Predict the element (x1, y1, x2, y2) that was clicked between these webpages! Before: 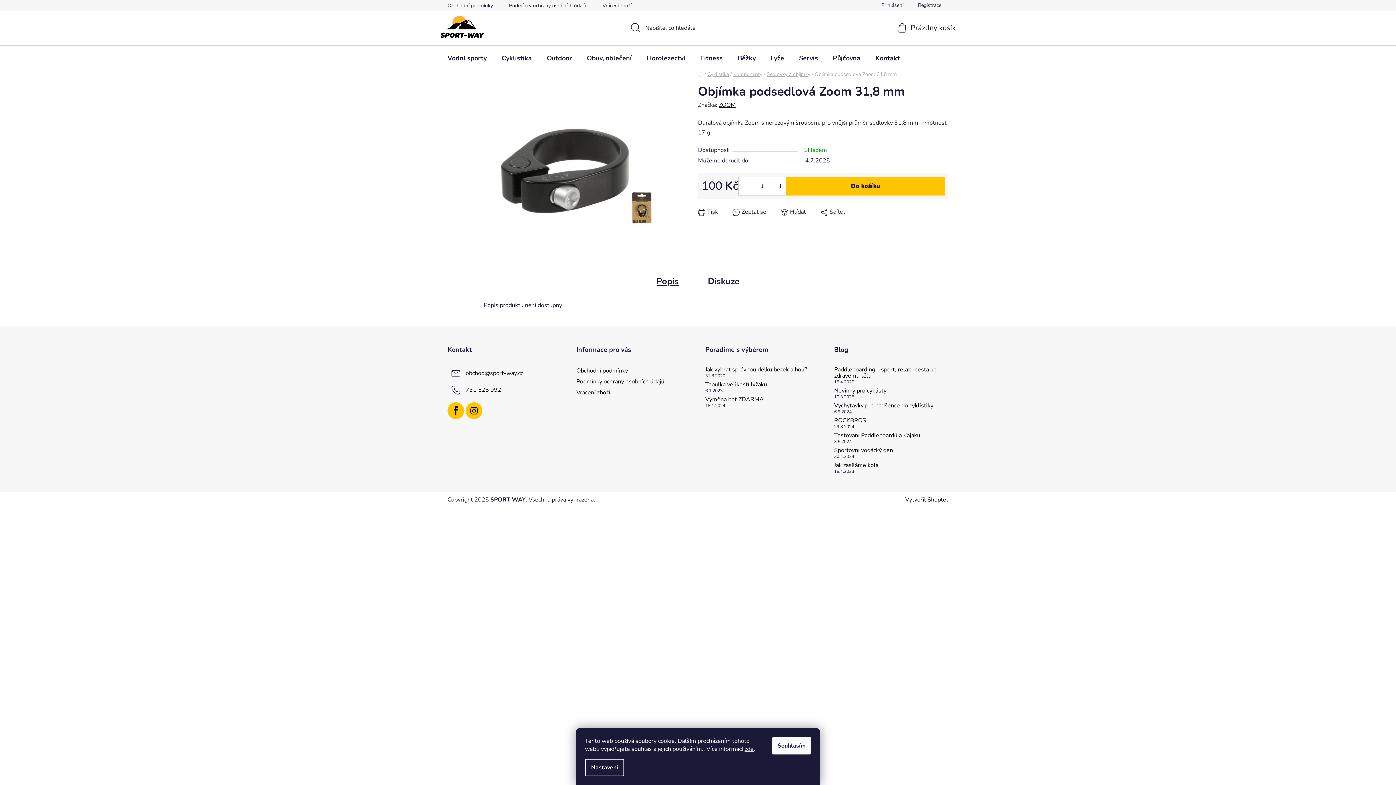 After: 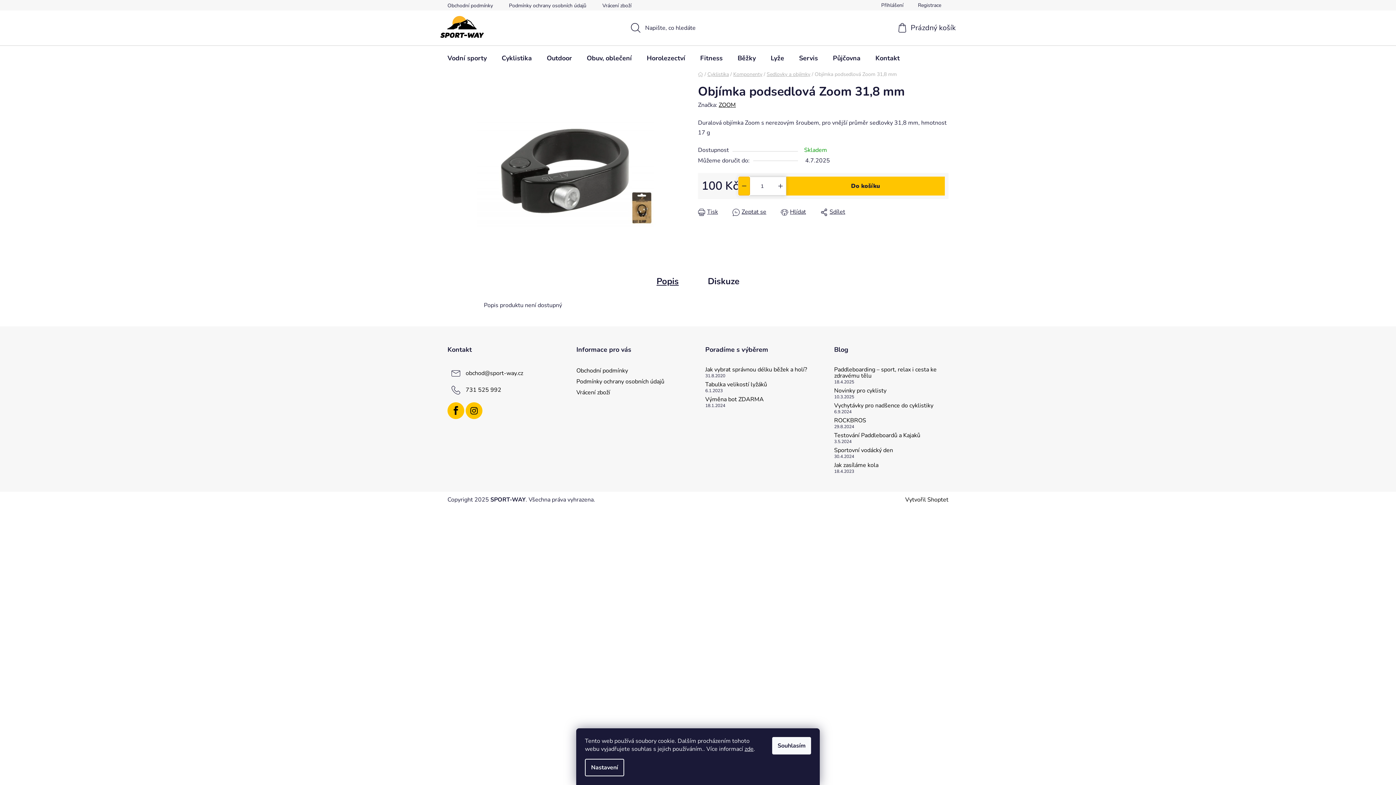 Action: label: Snížit množství o 1 bbox: (738, 177, 749, 195)